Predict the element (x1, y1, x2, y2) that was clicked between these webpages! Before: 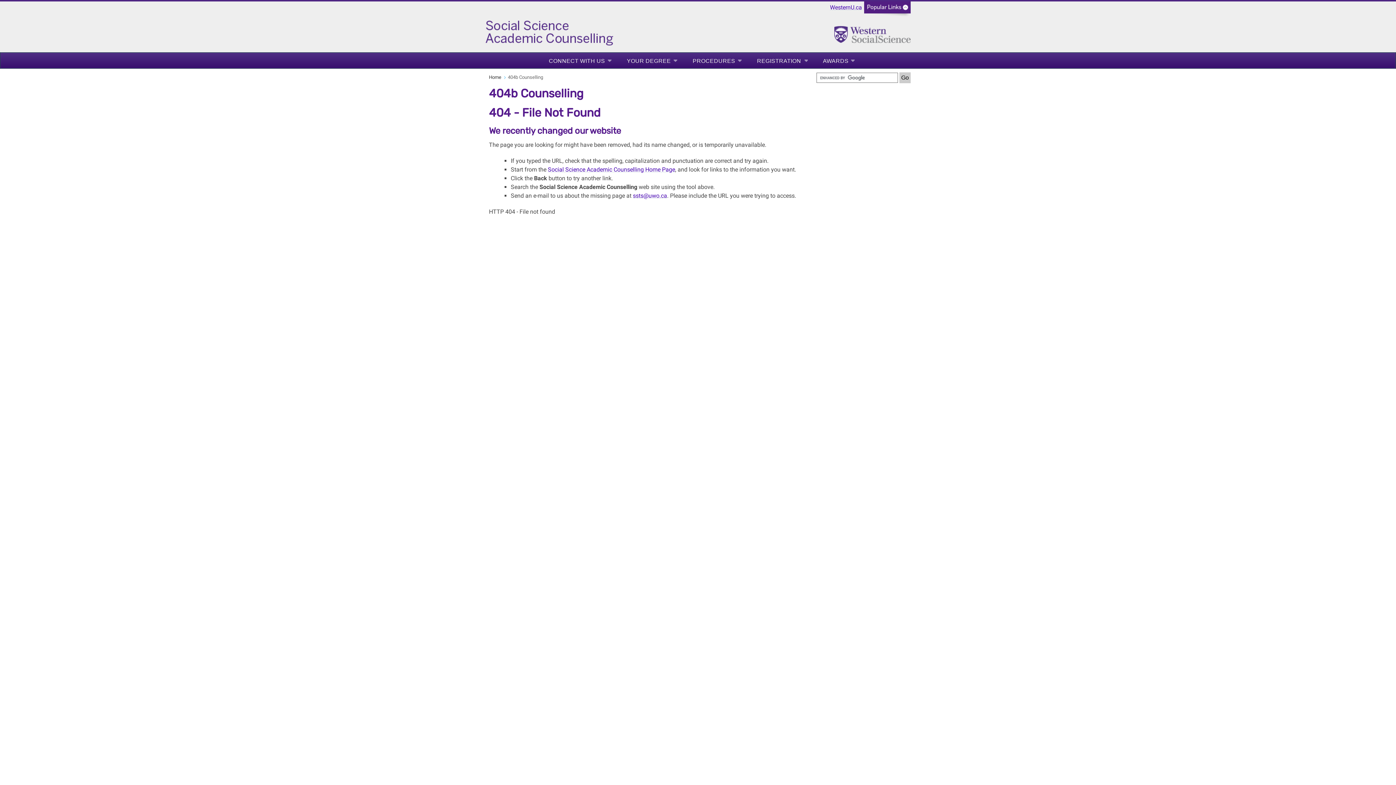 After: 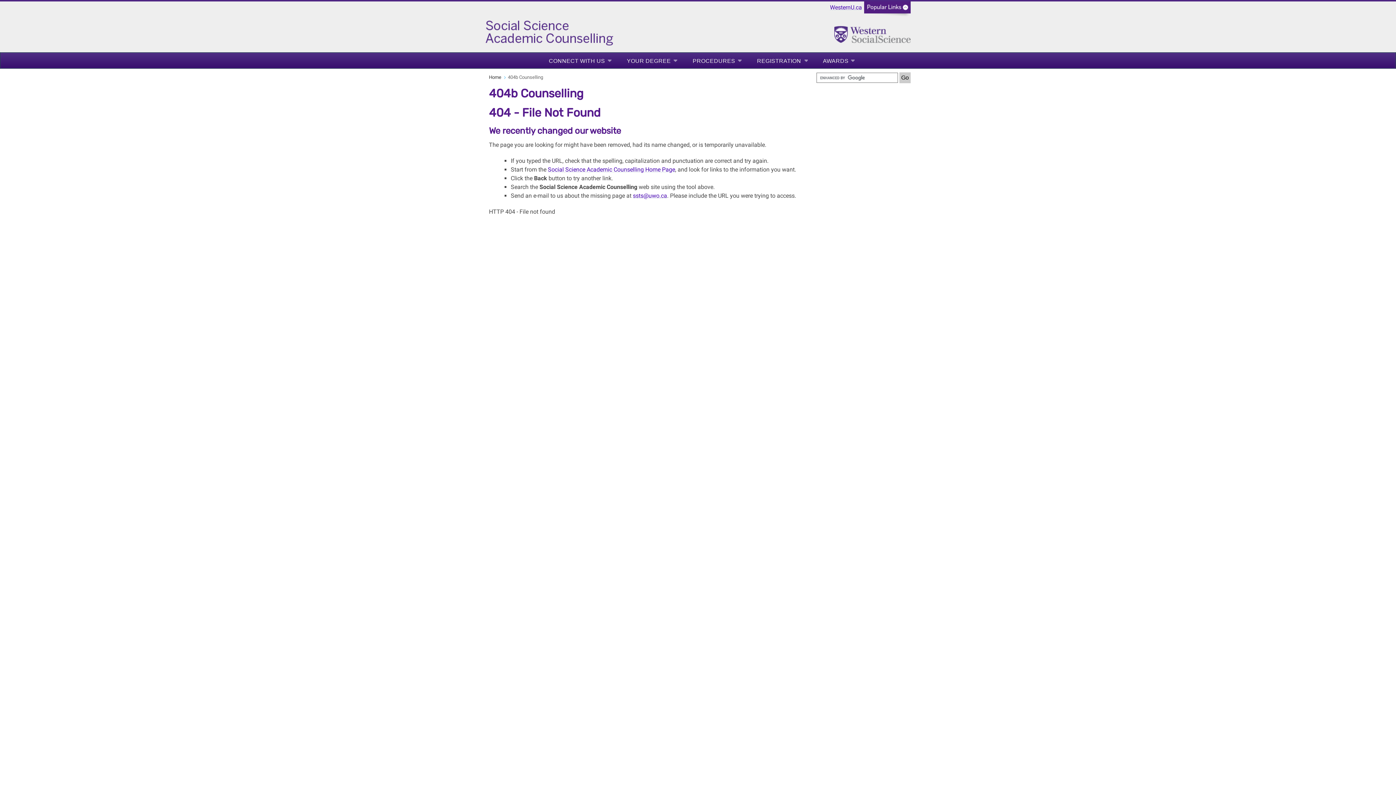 Action: bbox: (757, 56, 807, 65) label: REGISTRATION